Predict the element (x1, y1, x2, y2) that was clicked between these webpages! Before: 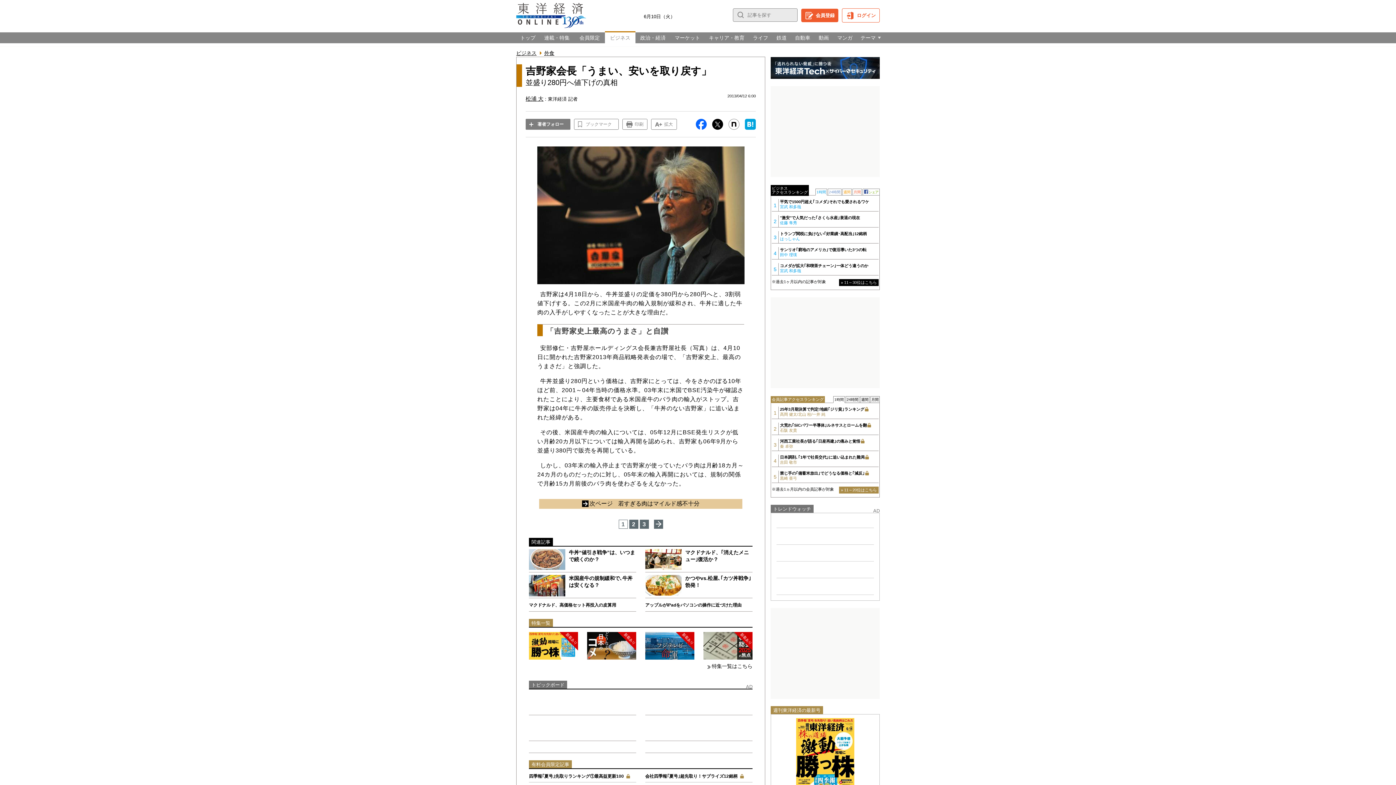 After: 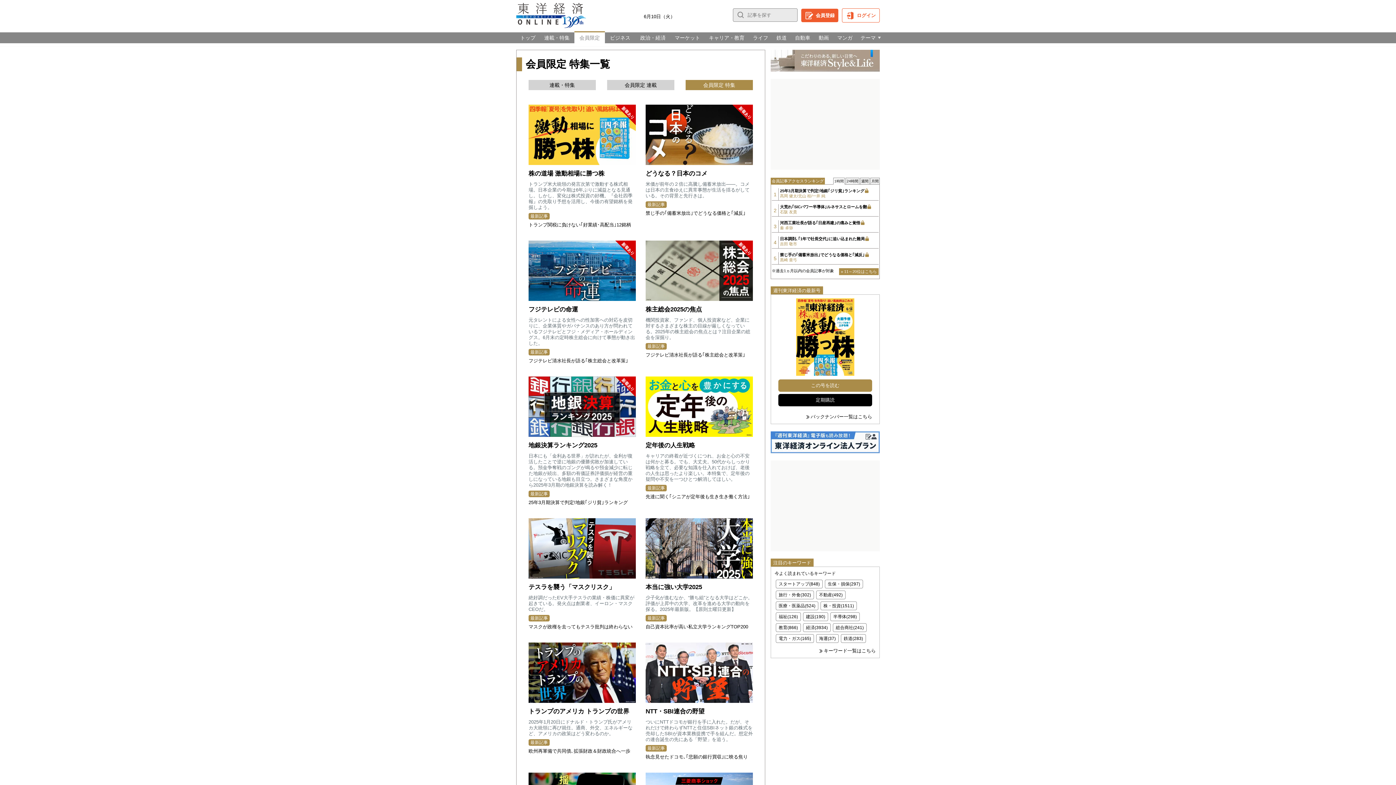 Action: label: 特集一覧はこちら bbox: (706, 663, 752, 670)